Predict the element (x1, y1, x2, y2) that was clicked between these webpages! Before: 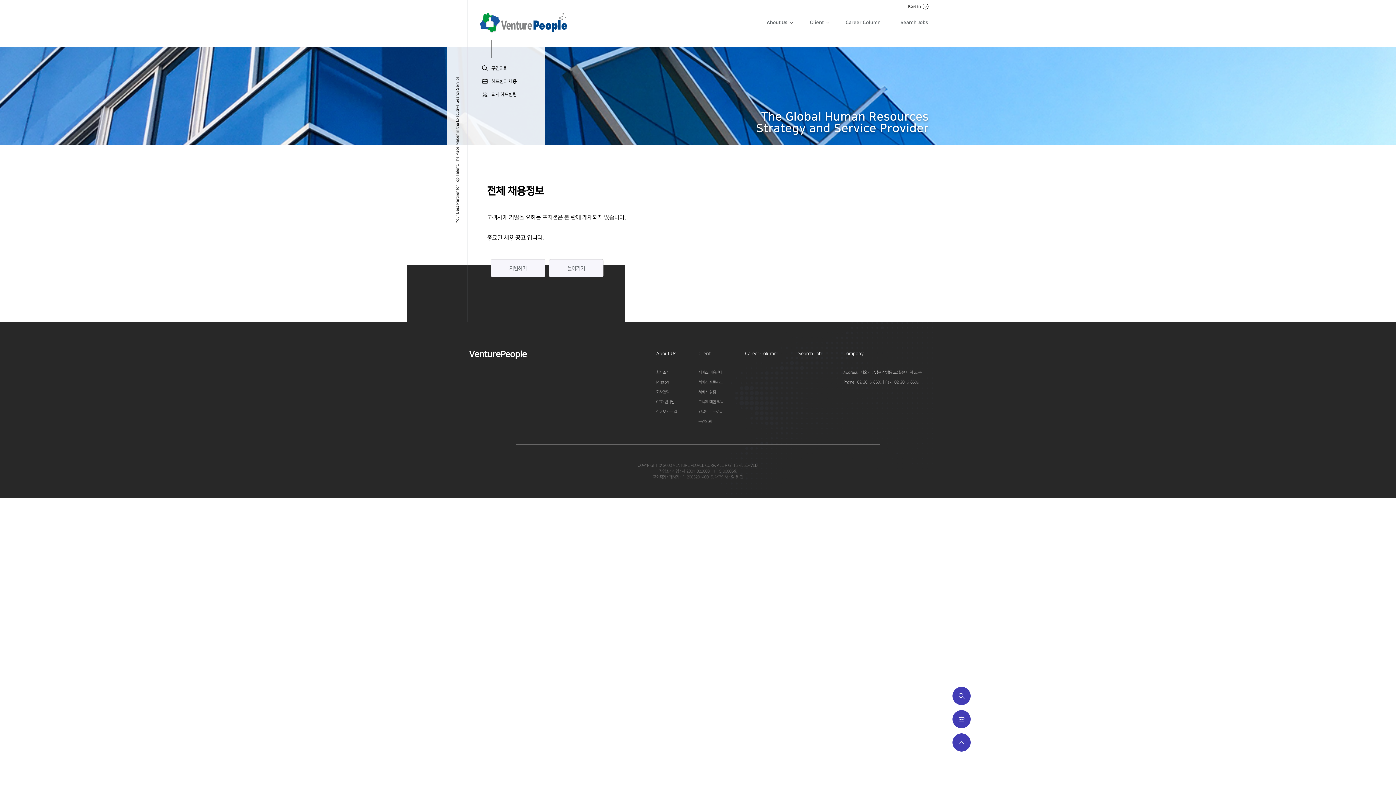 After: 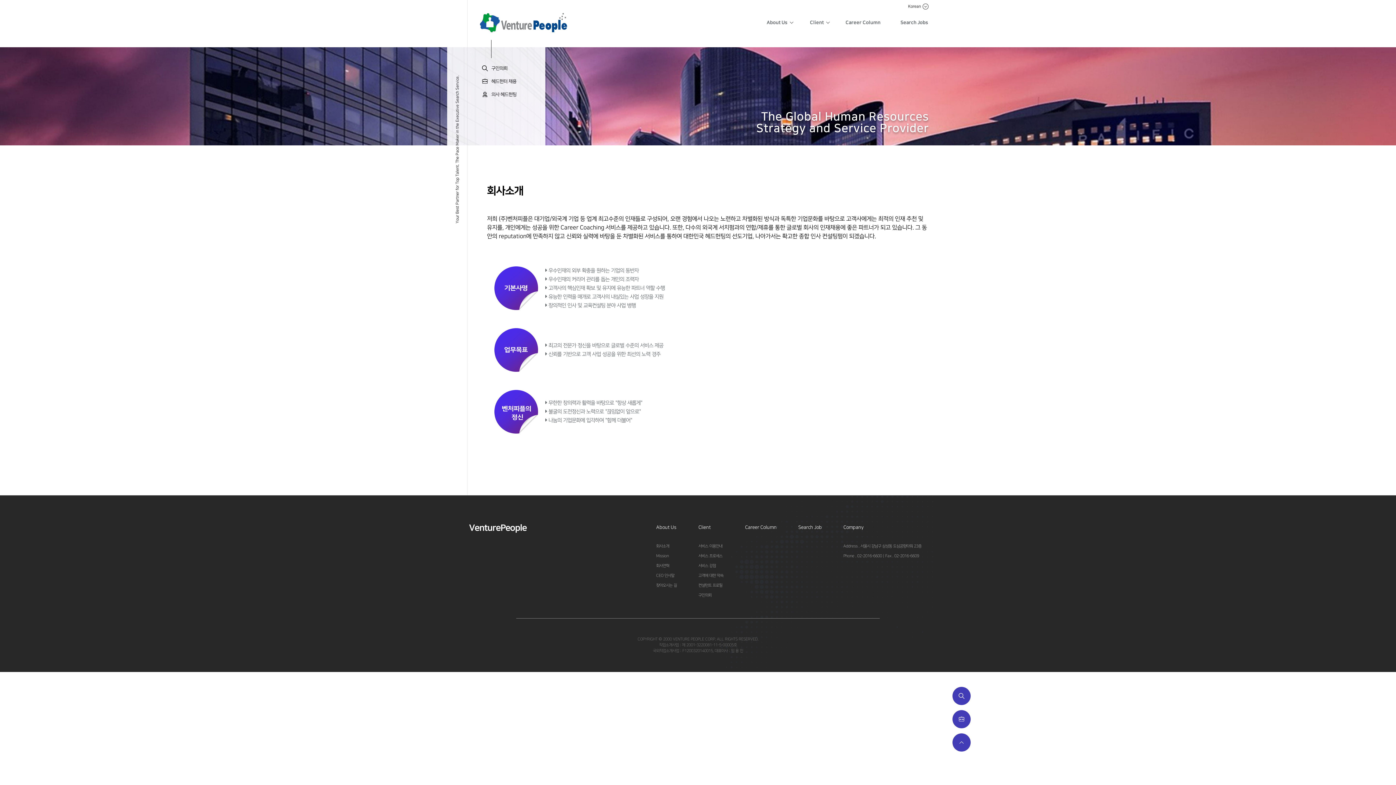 Action: bbox: (656, 370, 669, 374) label: 회사소개